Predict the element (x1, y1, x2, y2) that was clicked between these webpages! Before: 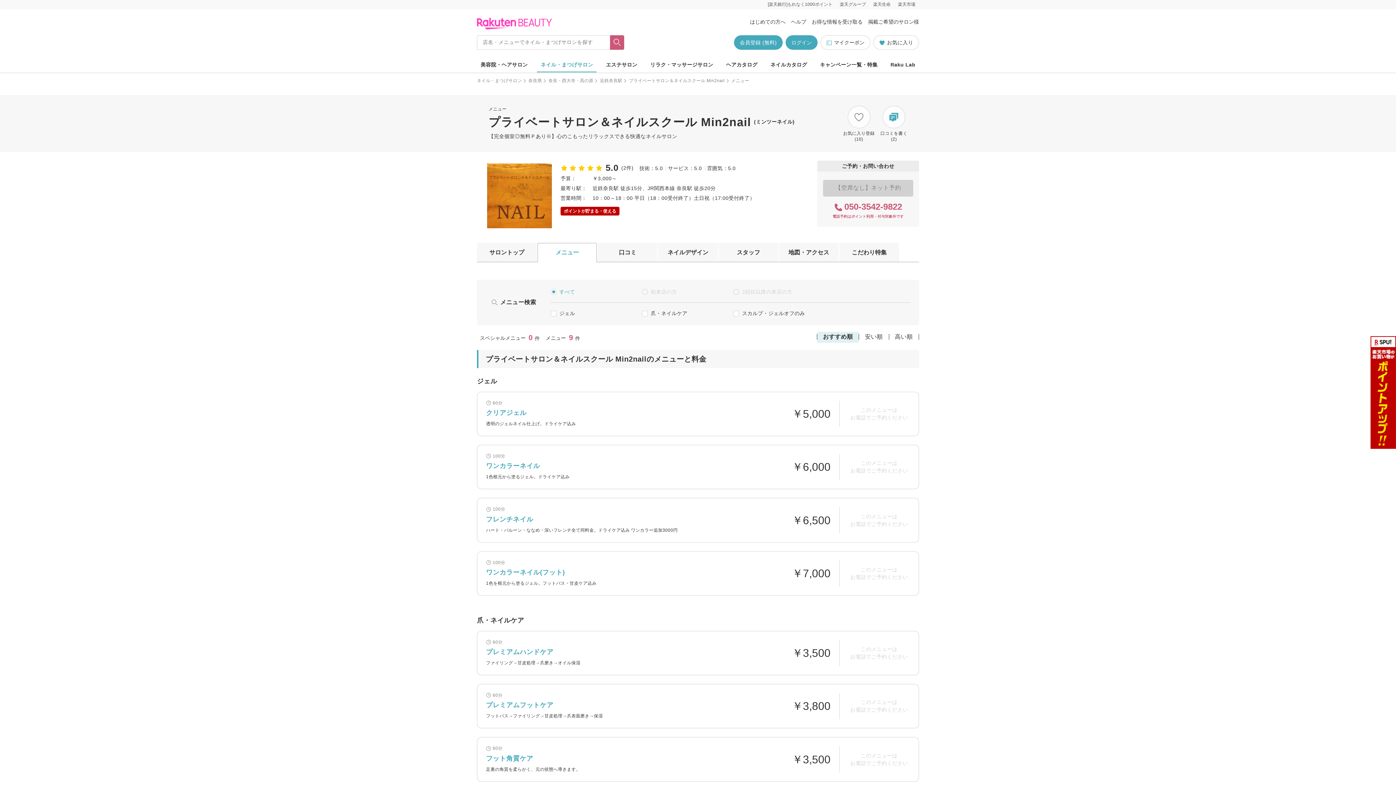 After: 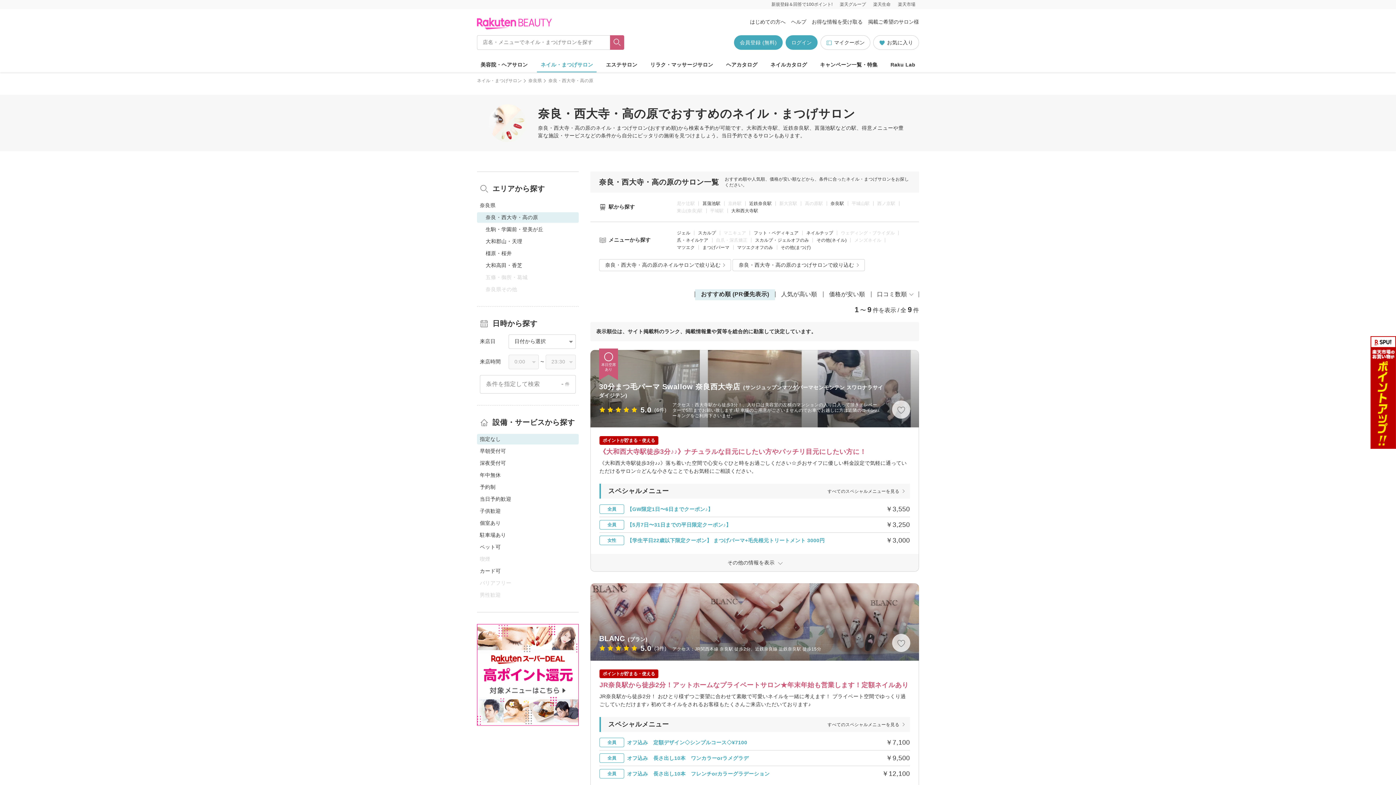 Action: label: 奈良・西大寺・高の原 bbox: (548, 78, 593, 83)